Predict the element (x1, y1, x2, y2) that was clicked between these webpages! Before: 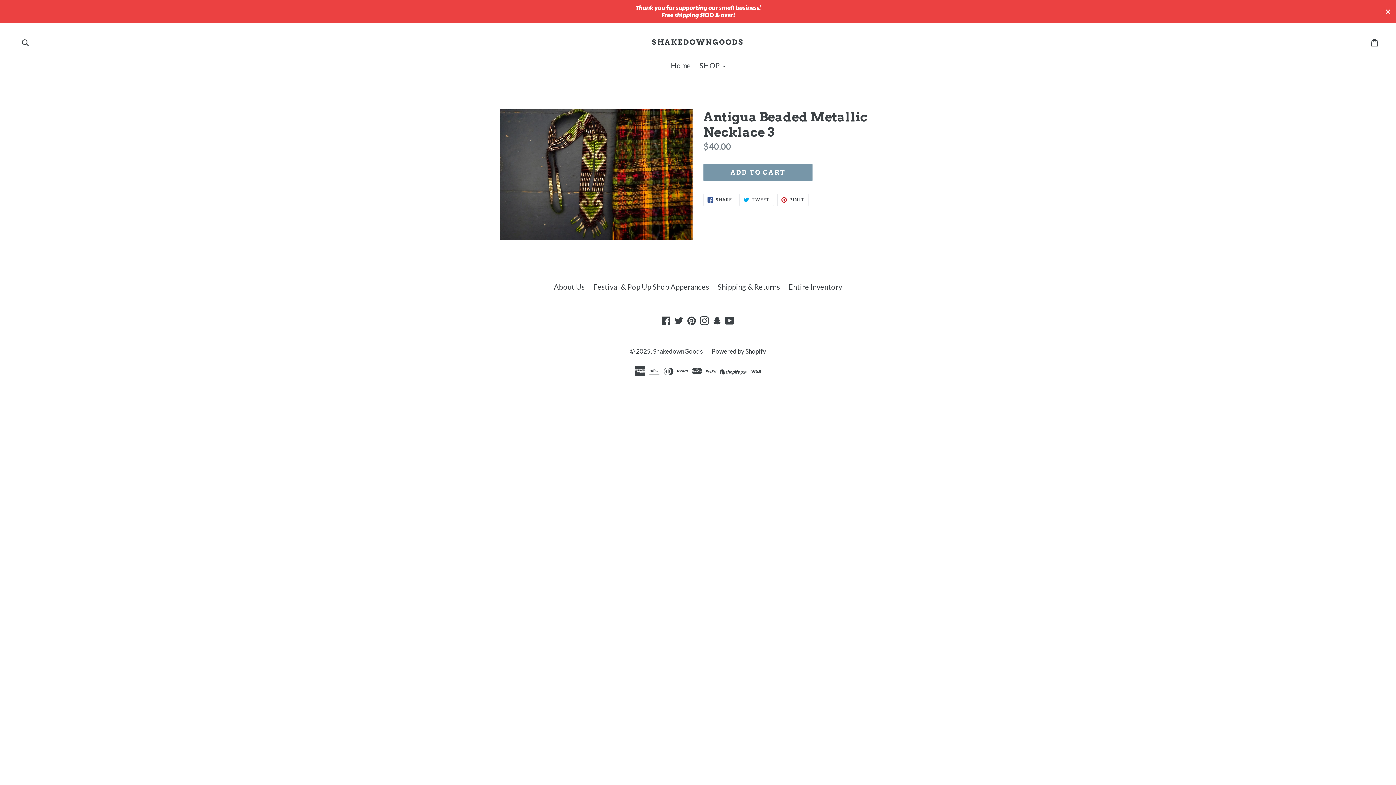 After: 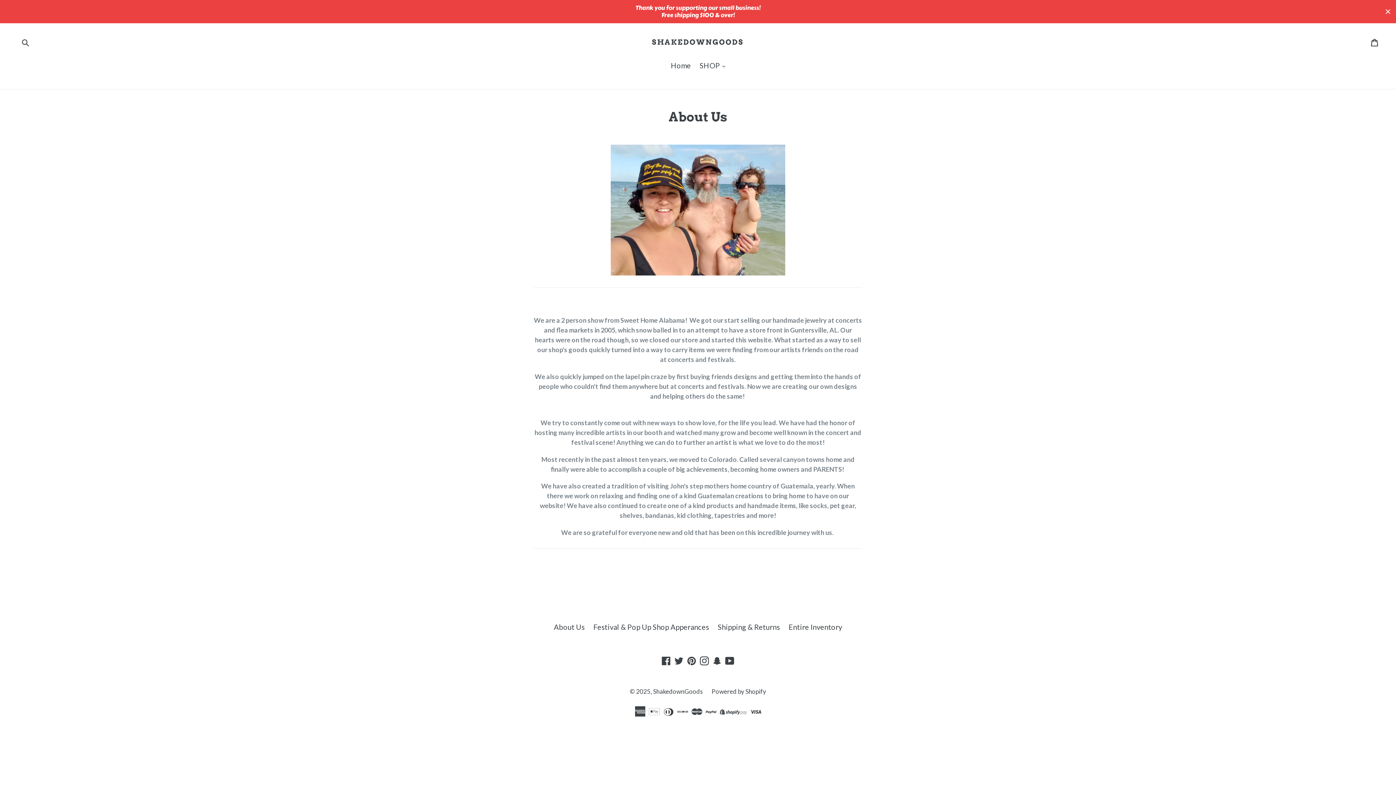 Action: label: About Us bbox: (554, 282, 584, 291)